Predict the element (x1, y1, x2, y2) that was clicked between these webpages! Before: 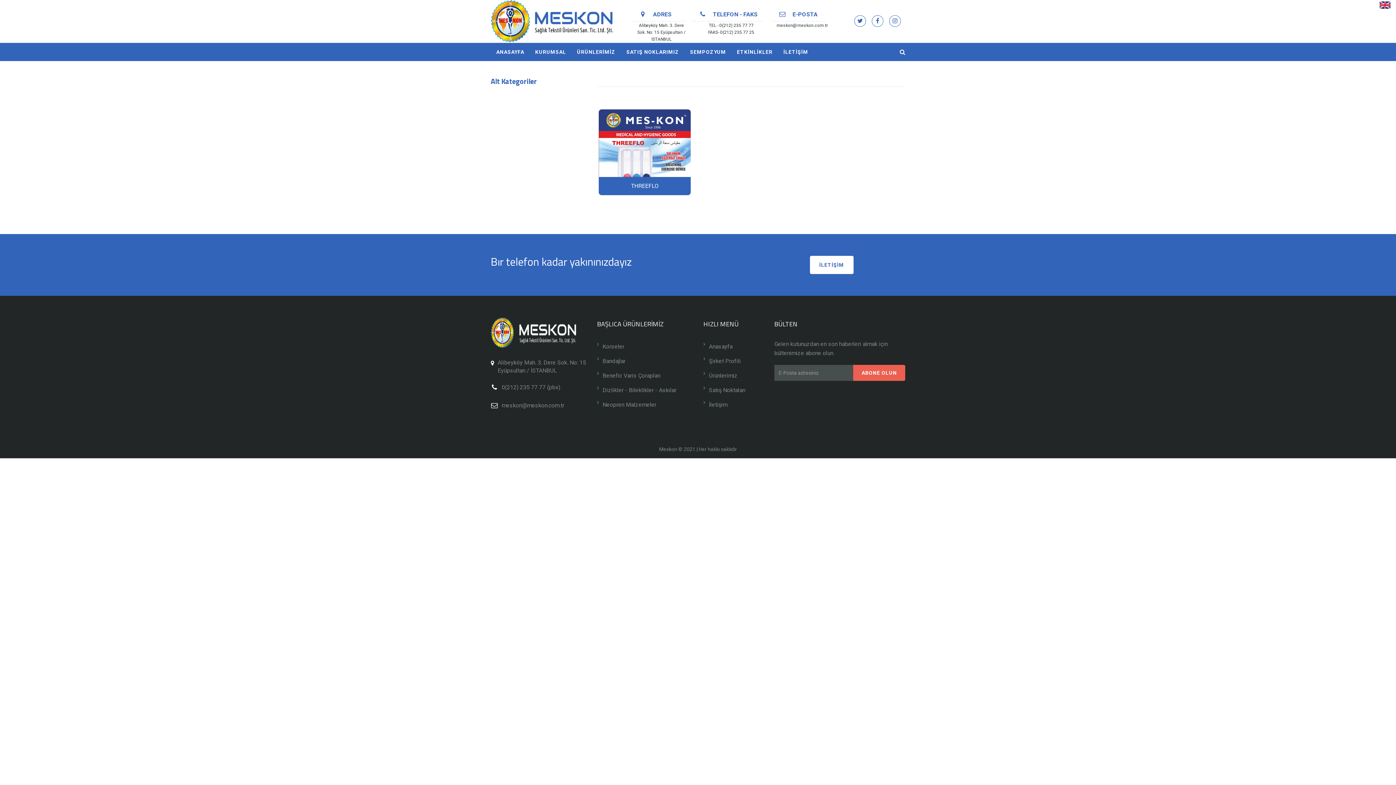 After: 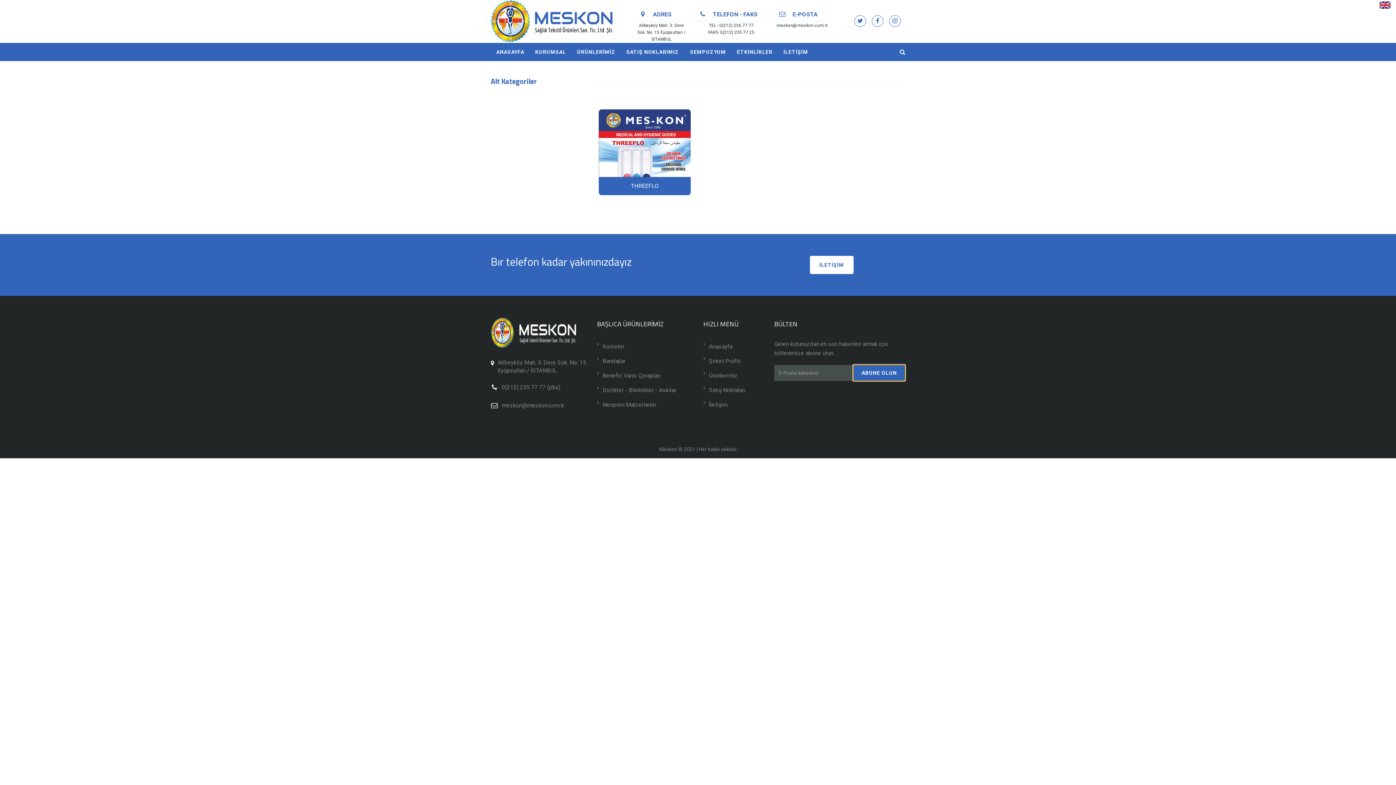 Action: label: ABONE OLUN bbox: (853, 365, 905, 381)